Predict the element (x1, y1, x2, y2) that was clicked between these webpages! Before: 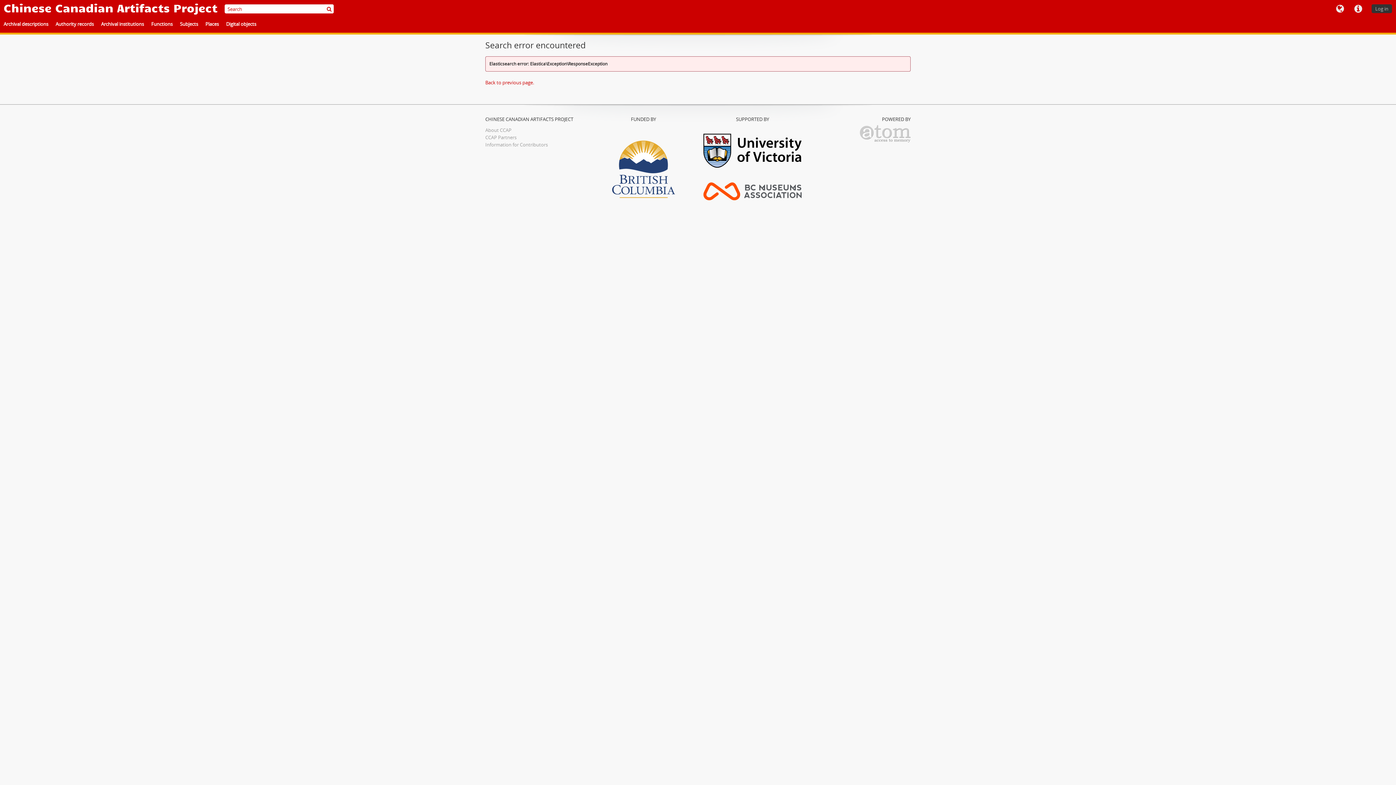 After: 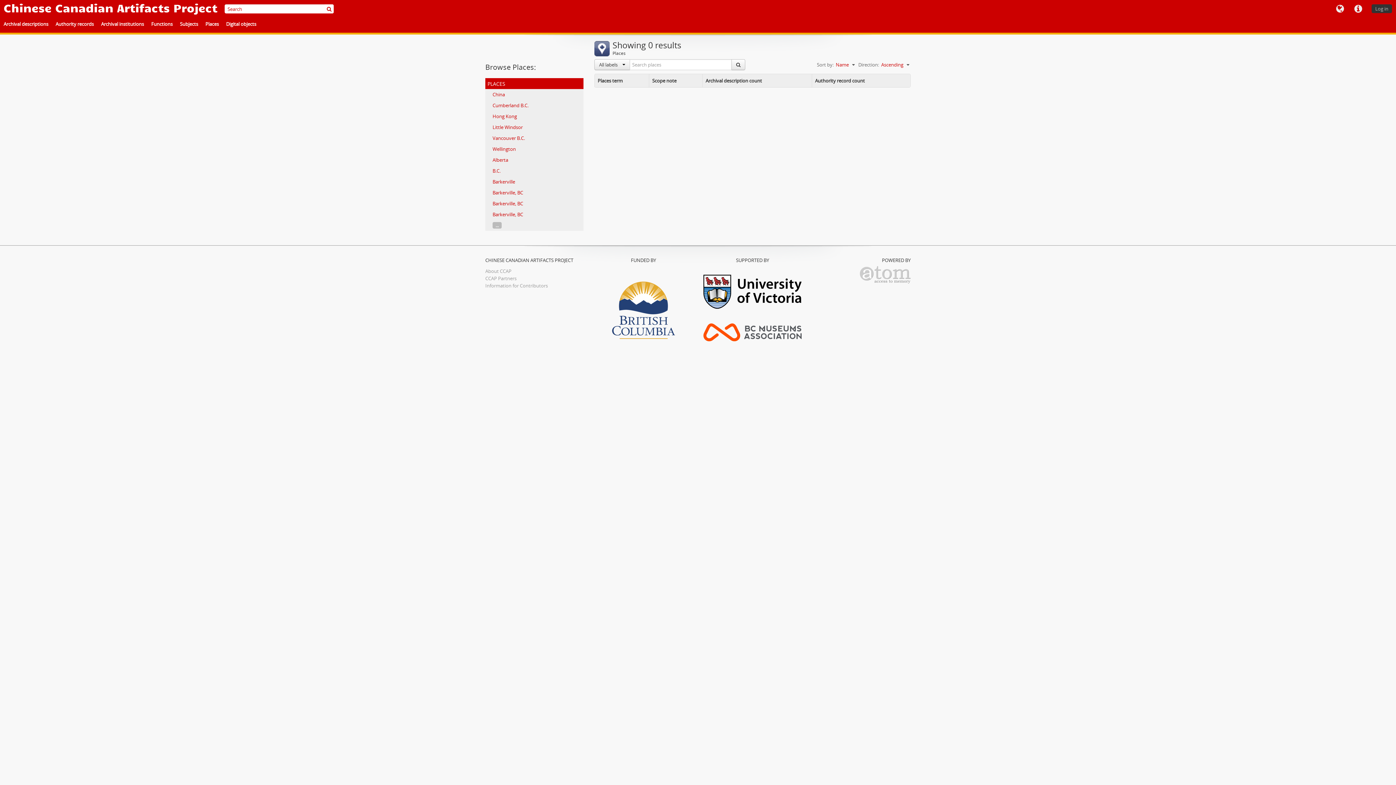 Action: bbox: (201, 18, 222, 30) label: Places